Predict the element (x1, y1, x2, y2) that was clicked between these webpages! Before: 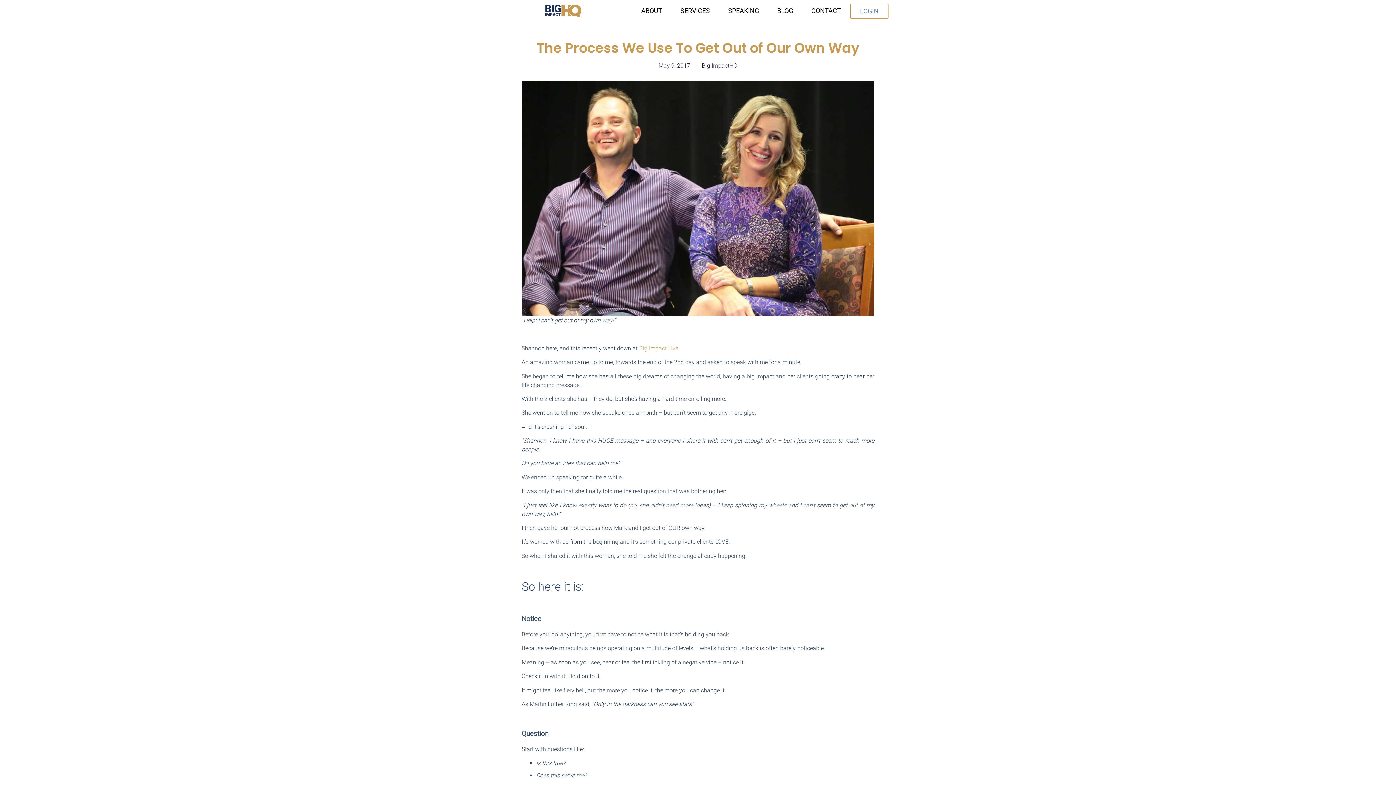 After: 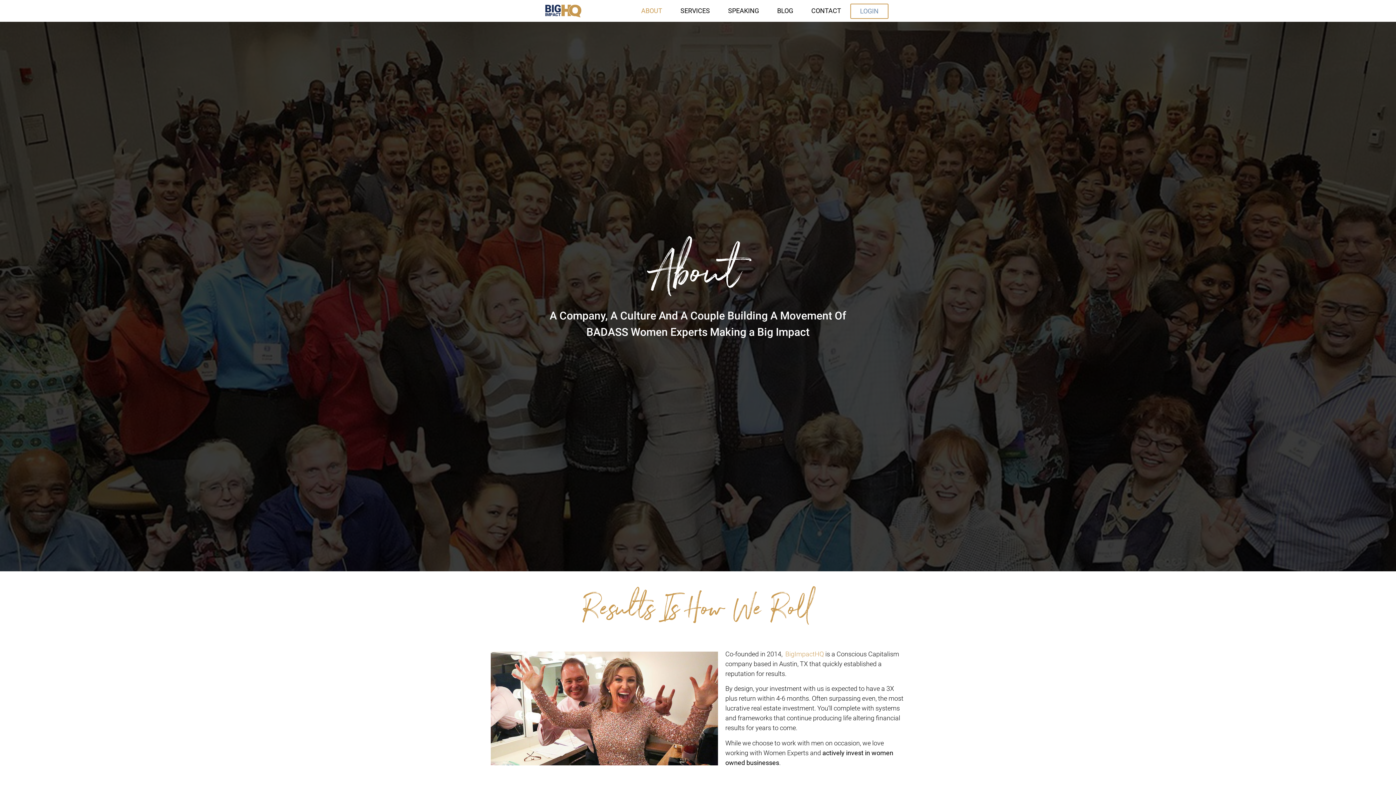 Action: label: ABOUT bbox: (632, 4, 671, 17)